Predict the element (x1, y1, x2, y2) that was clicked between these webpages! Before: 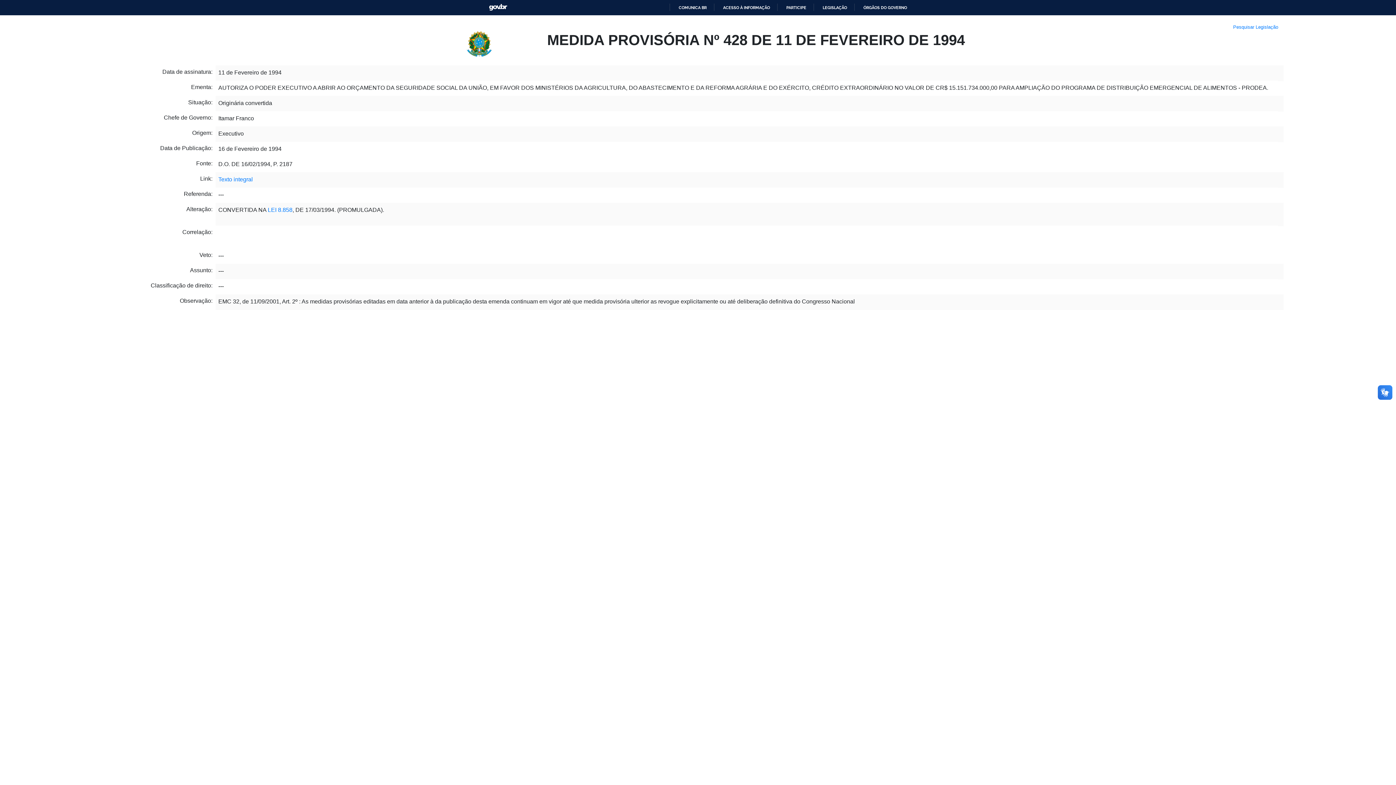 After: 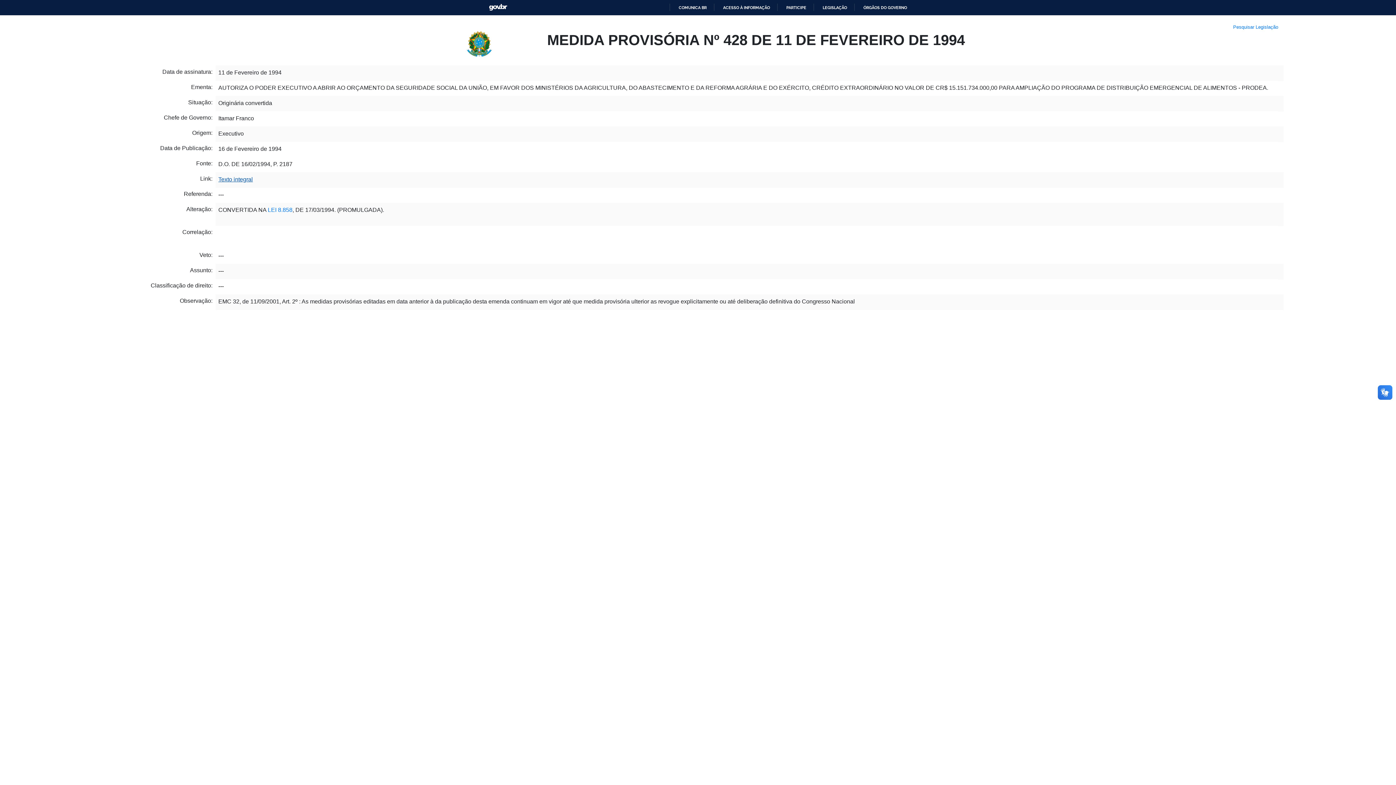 Action: bbox: (218, 161, 252, 167) label: Texto integral